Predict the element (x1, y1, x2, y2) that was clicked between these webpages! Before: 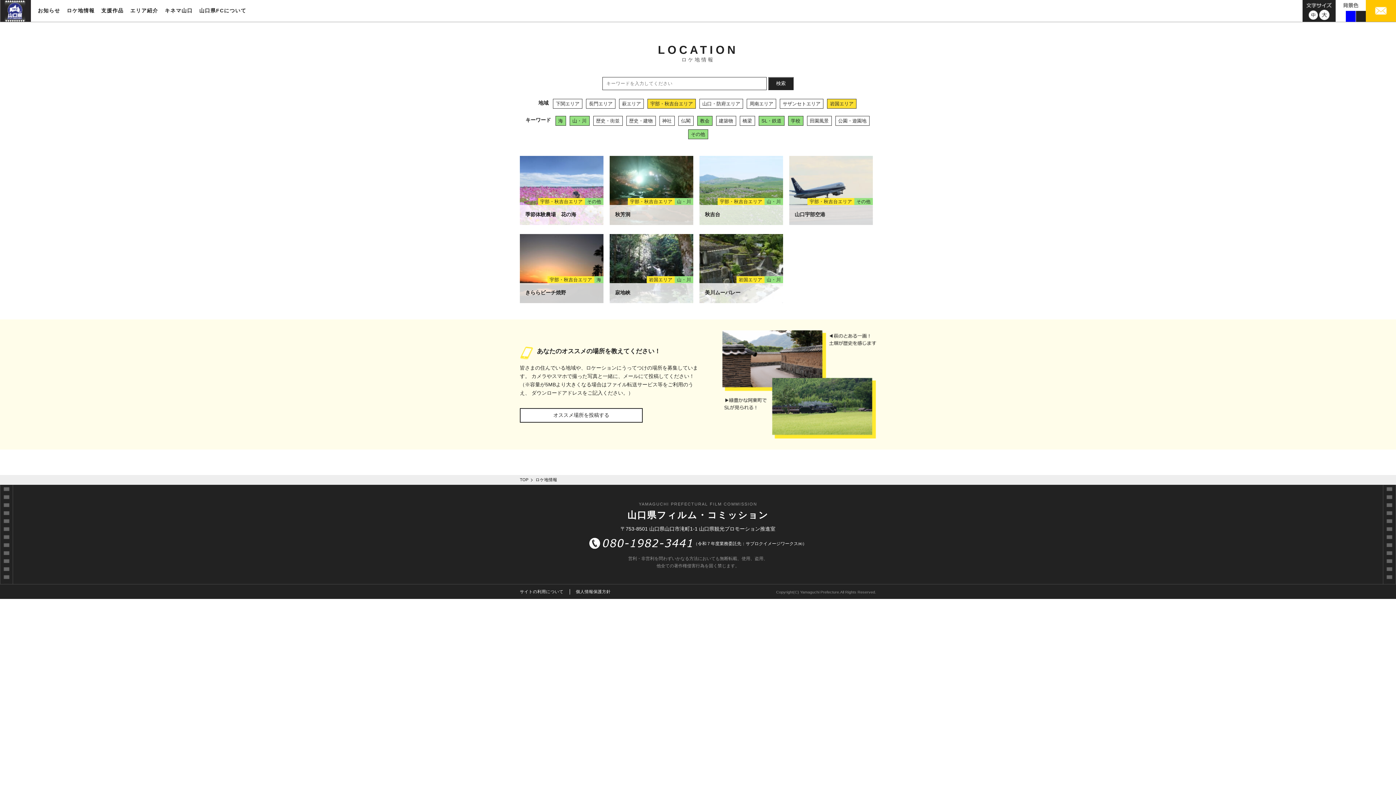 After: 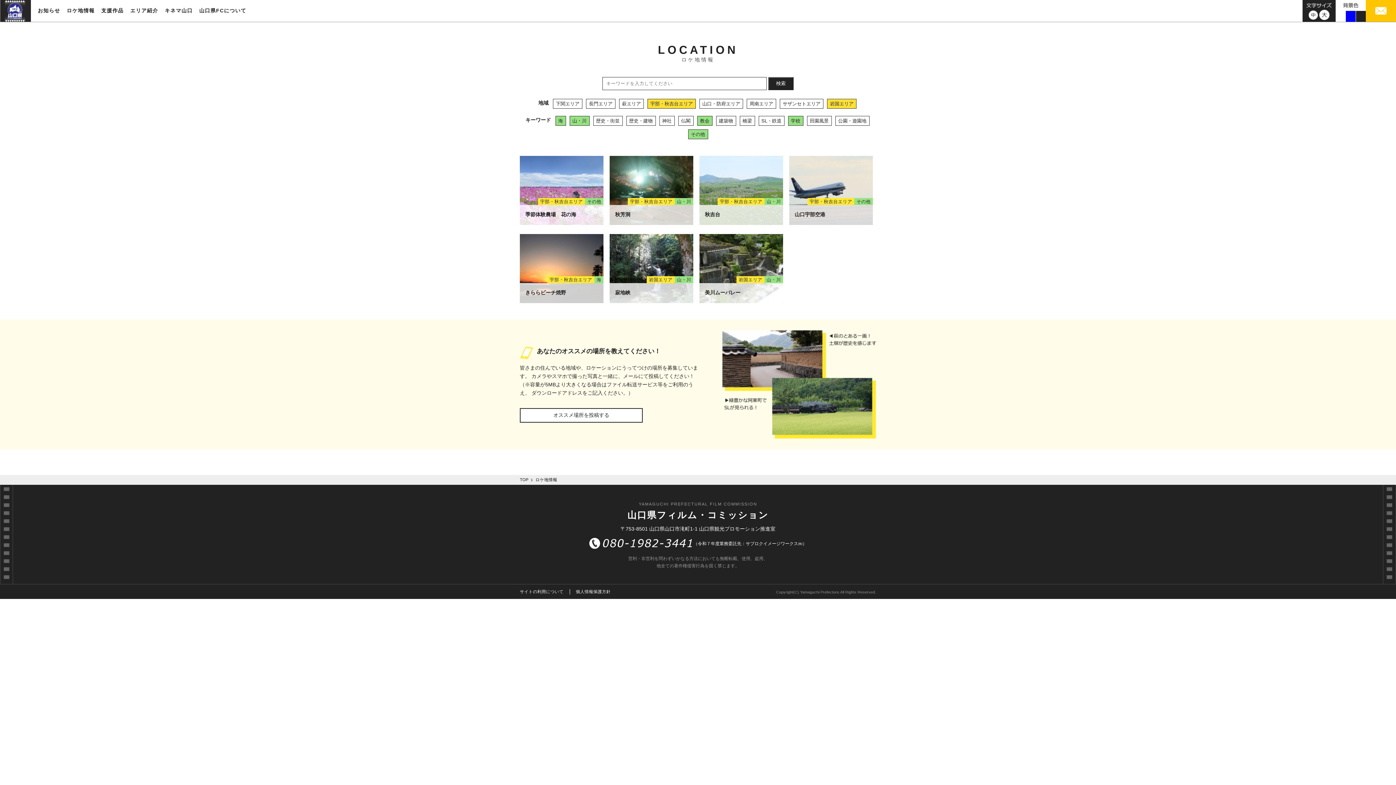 Action: bbox: (758, 116, 784, 125) label: SL・鉄道